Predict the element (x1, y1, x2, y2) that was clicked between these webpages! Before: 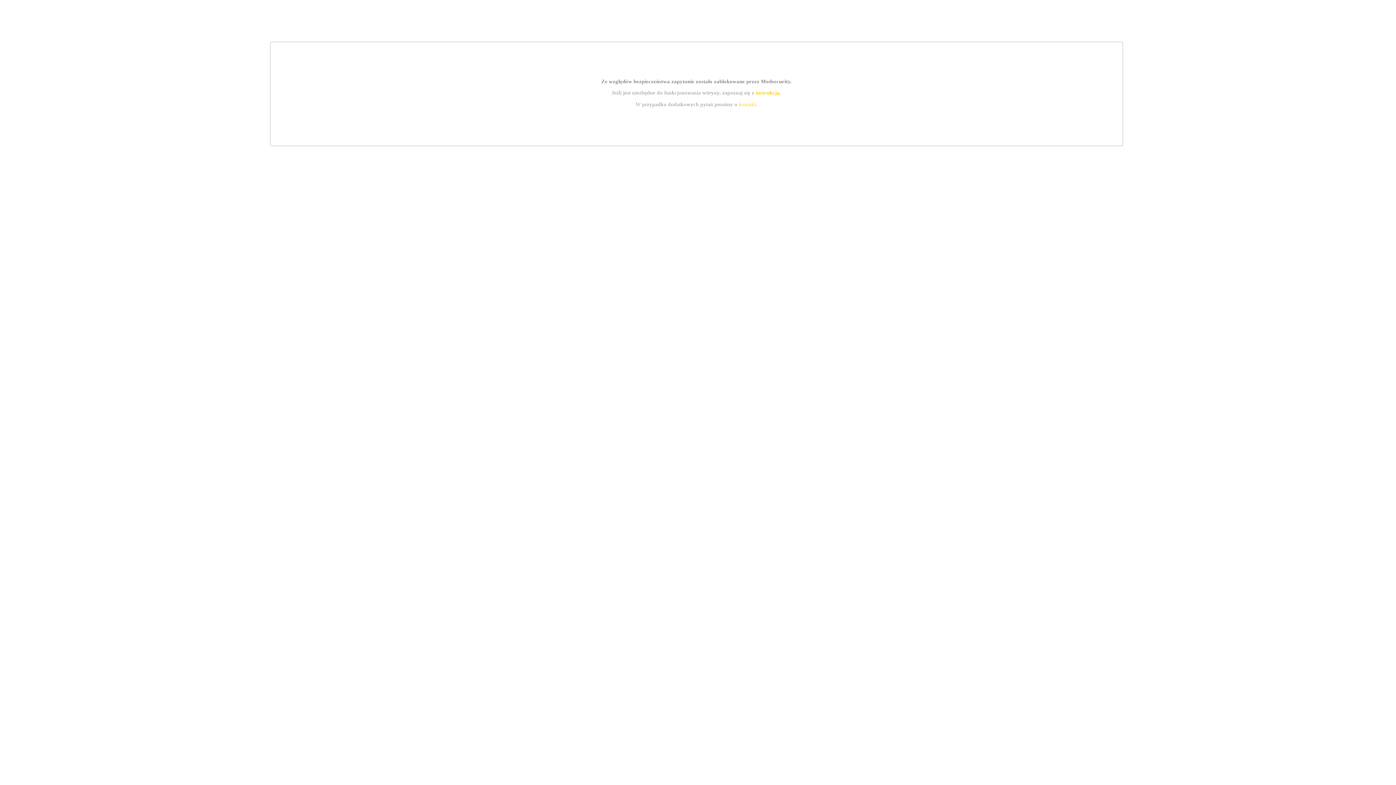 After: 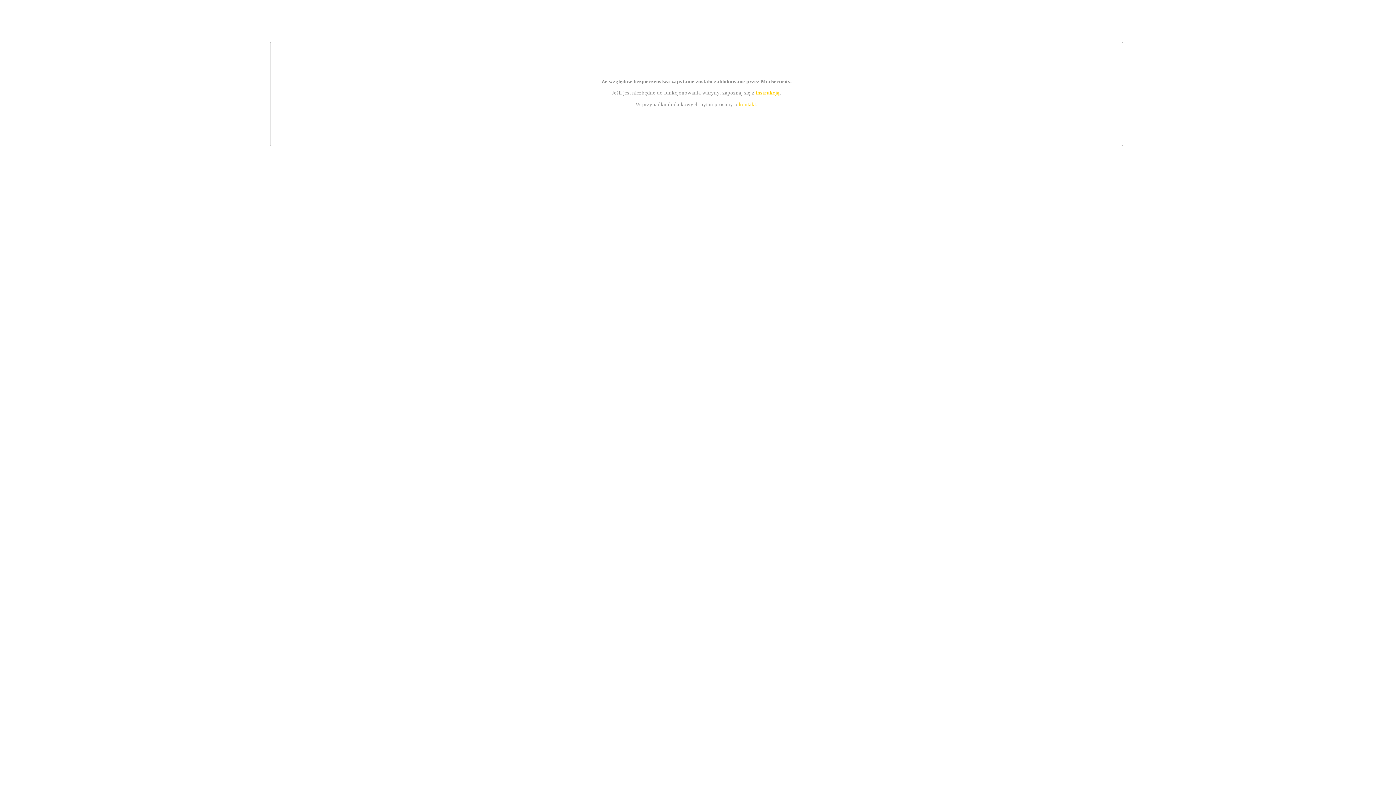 Action: label: instrukcją bbox: (755, 89, 779, 95)